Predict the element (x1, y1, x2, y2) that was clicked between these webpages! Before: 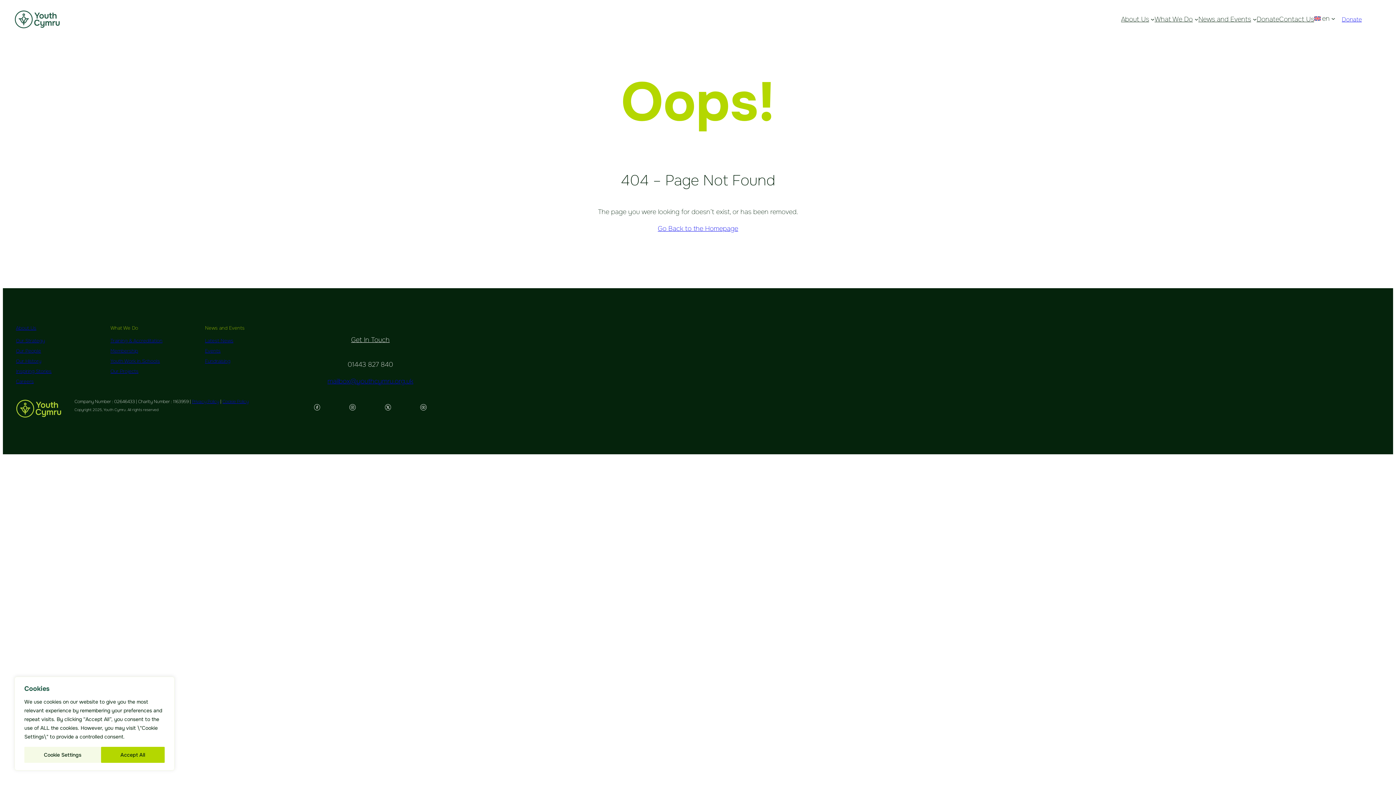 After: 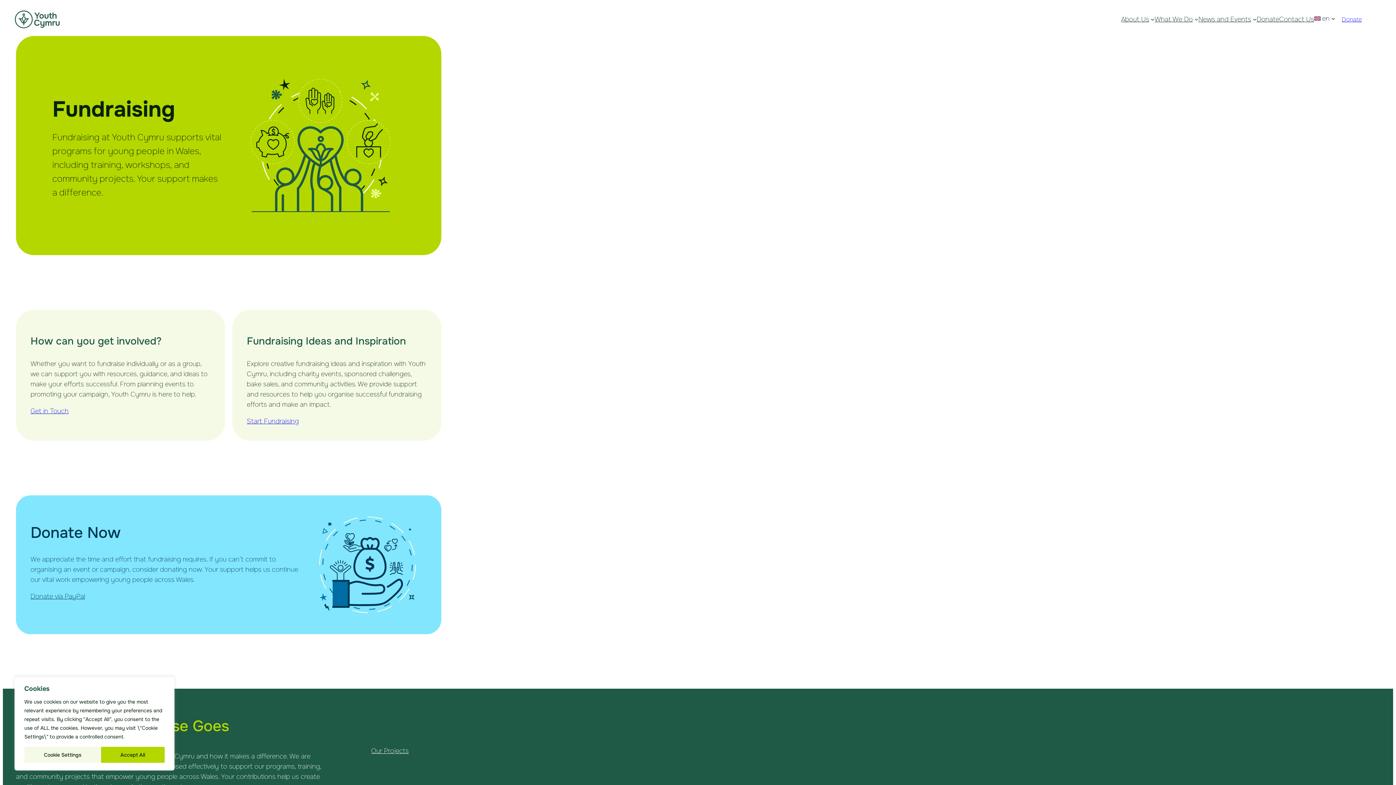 Action: label: Fundraising bbox: (205, 358, 230, 364)